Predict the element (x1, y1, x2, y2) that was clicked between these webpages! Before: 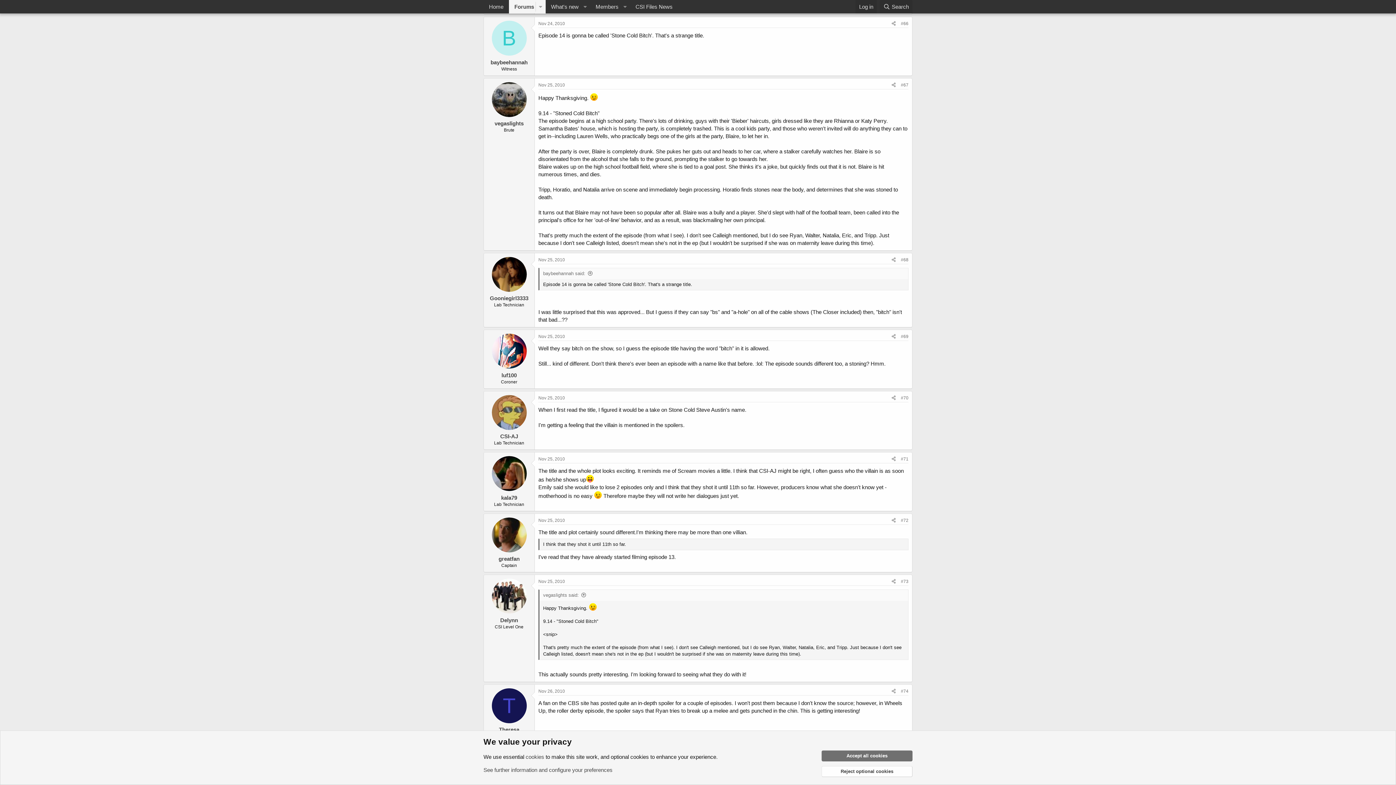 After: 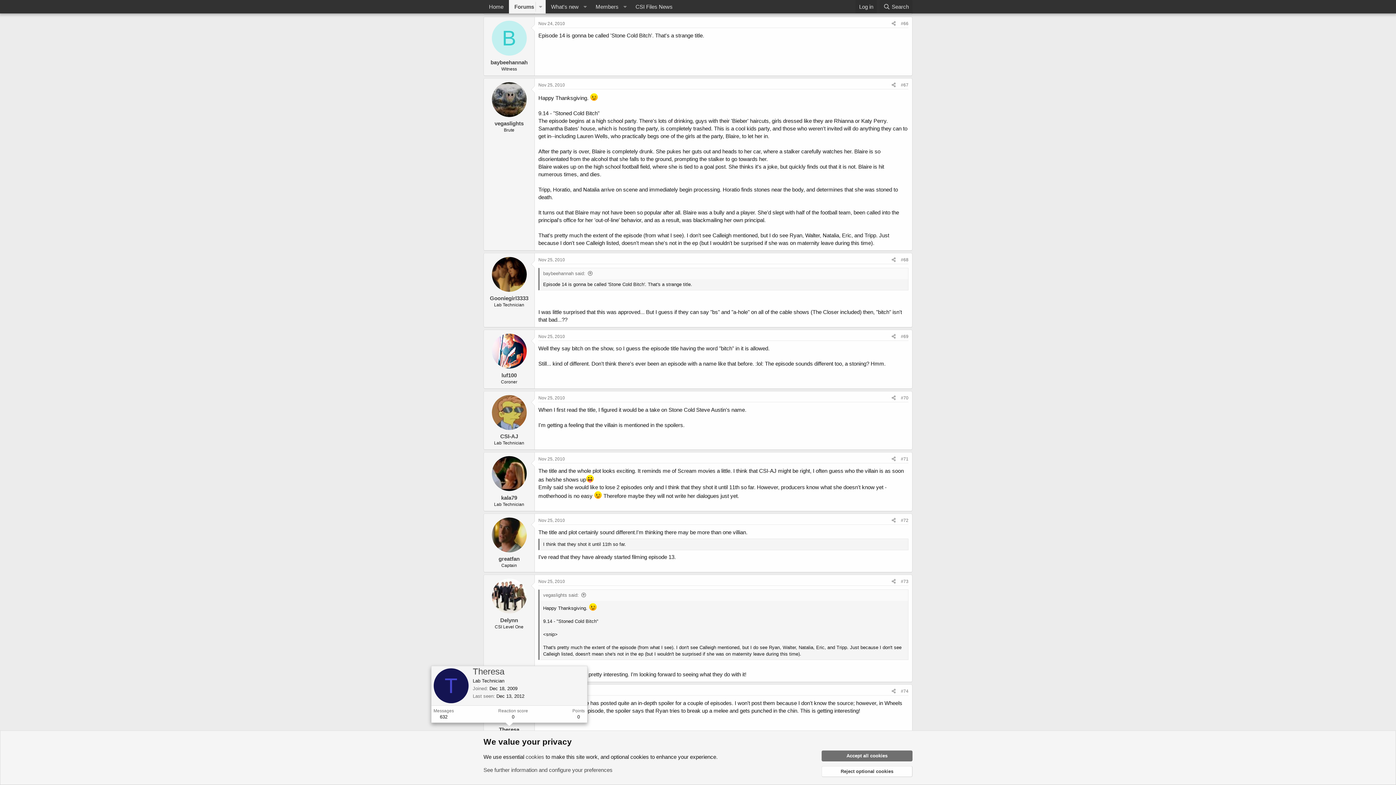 Action: bbox: (499, 726, 519, 733) label: Theresa